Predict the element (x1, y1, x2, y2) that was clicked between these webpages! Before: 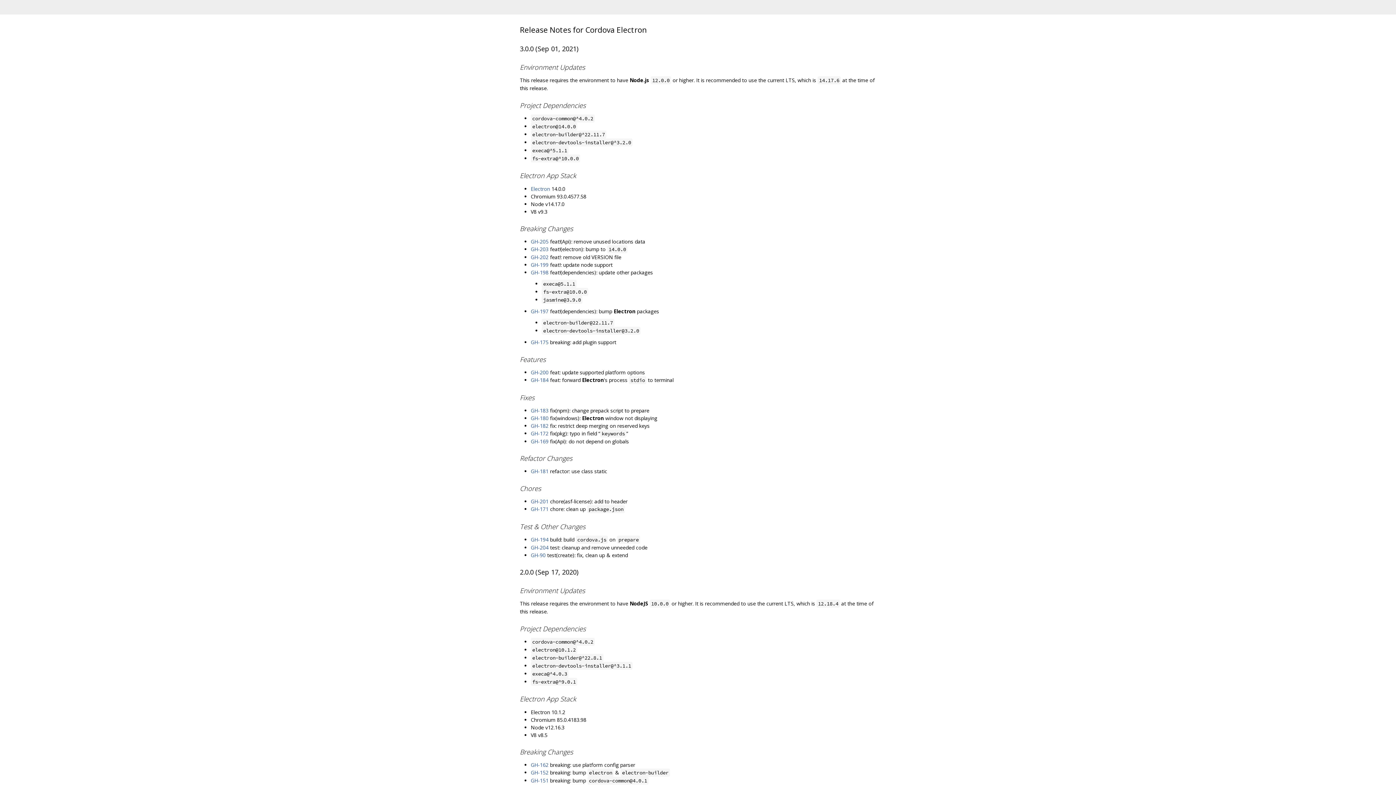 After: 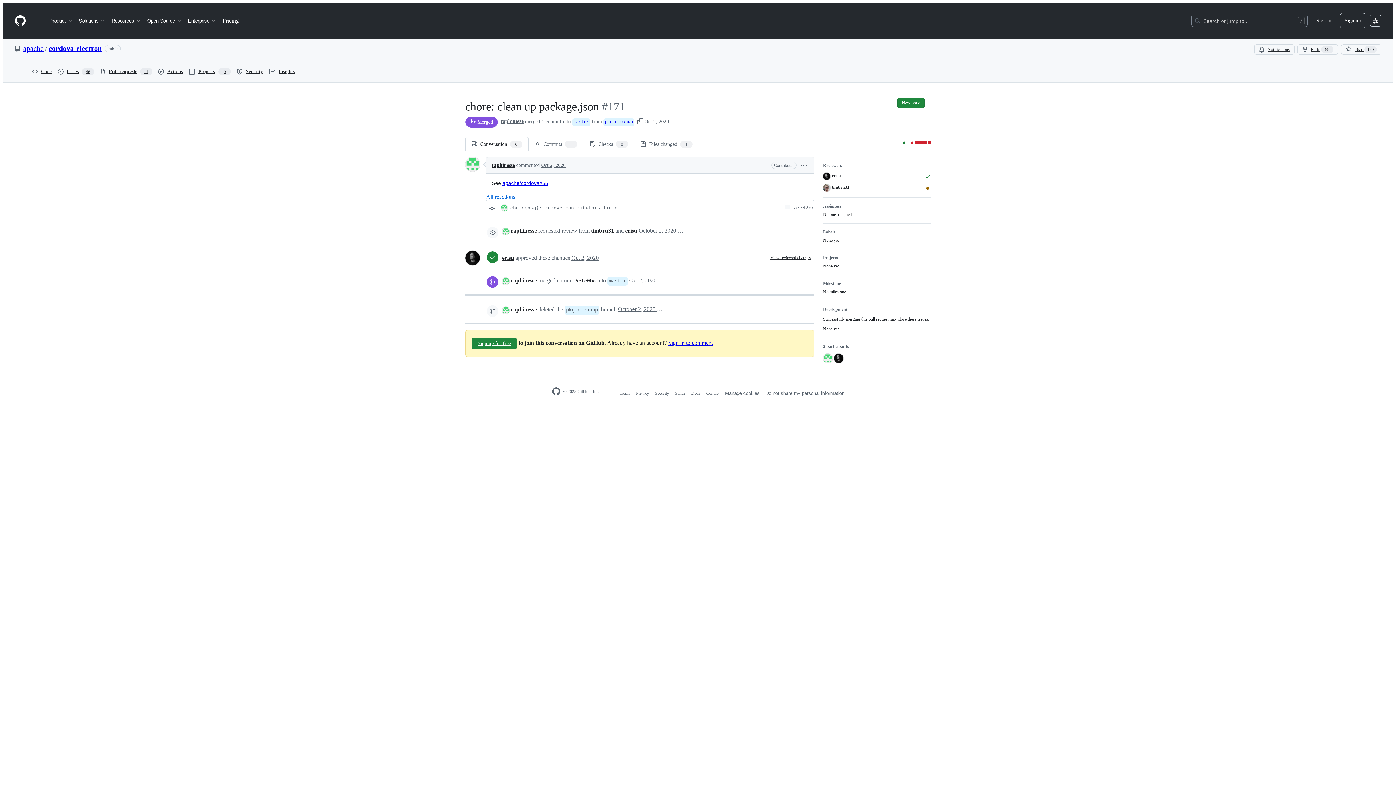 Action: bbox: (530, 505, 548, 512) label: GH-171